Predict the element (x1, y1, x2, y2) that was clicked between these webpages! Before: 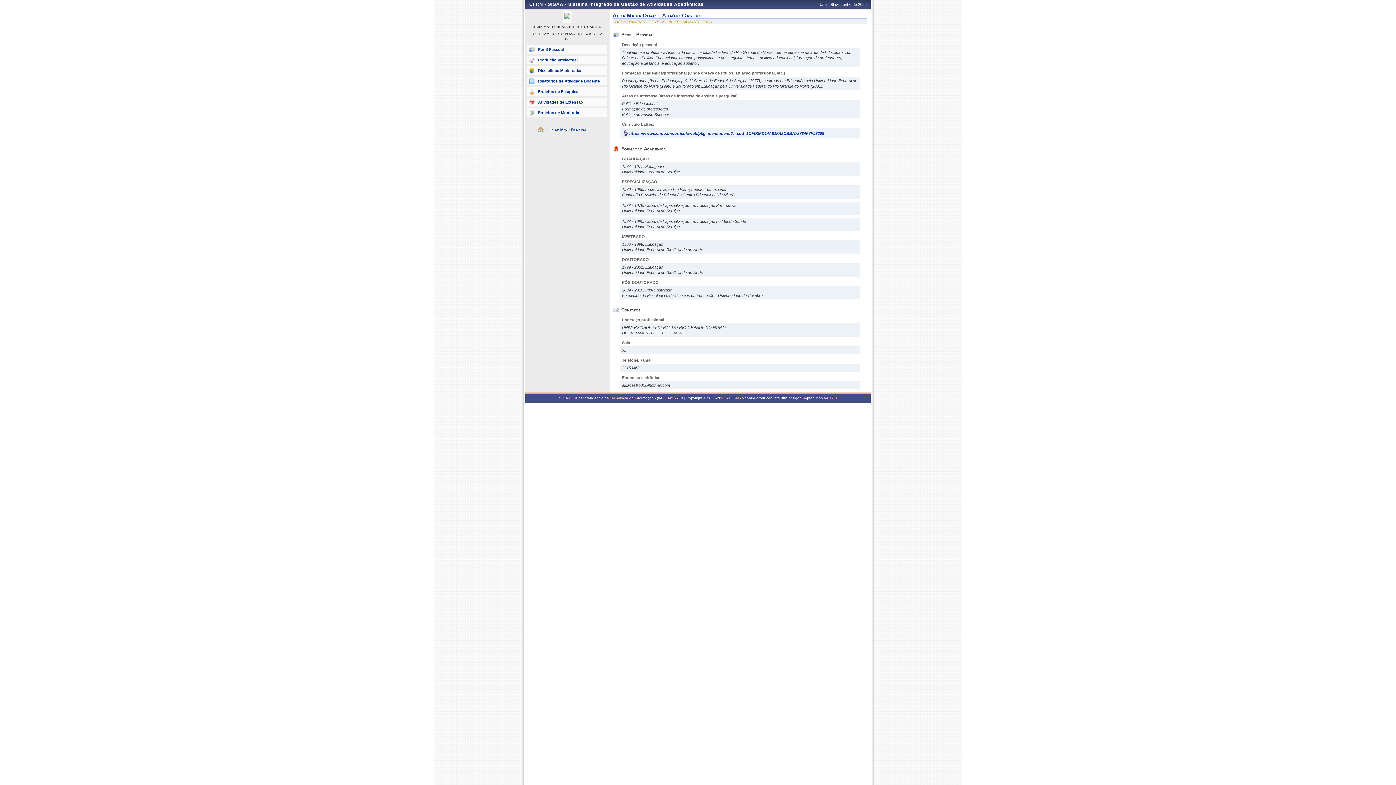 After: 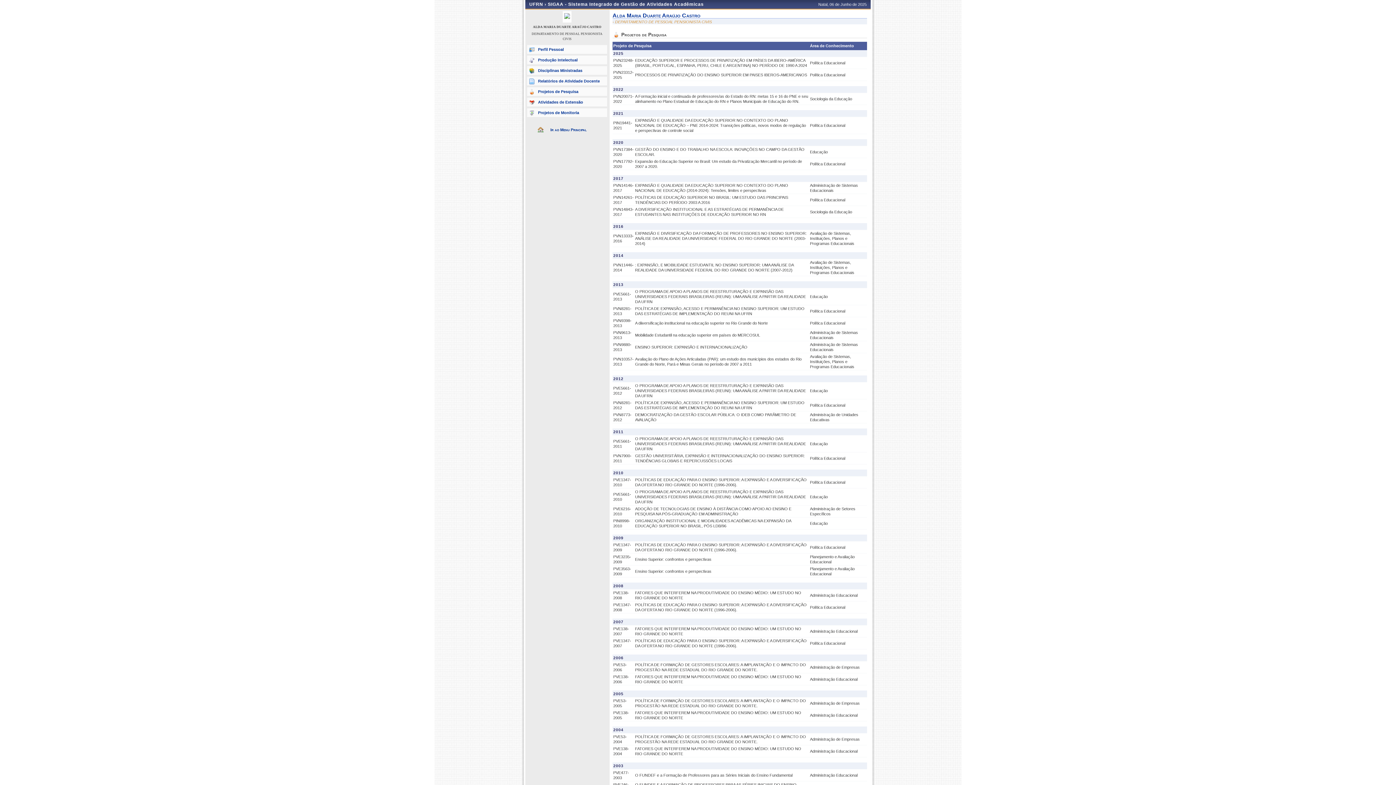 Action: bbox: (527, 87, 607, 96) label: Projetos de Pesquisa